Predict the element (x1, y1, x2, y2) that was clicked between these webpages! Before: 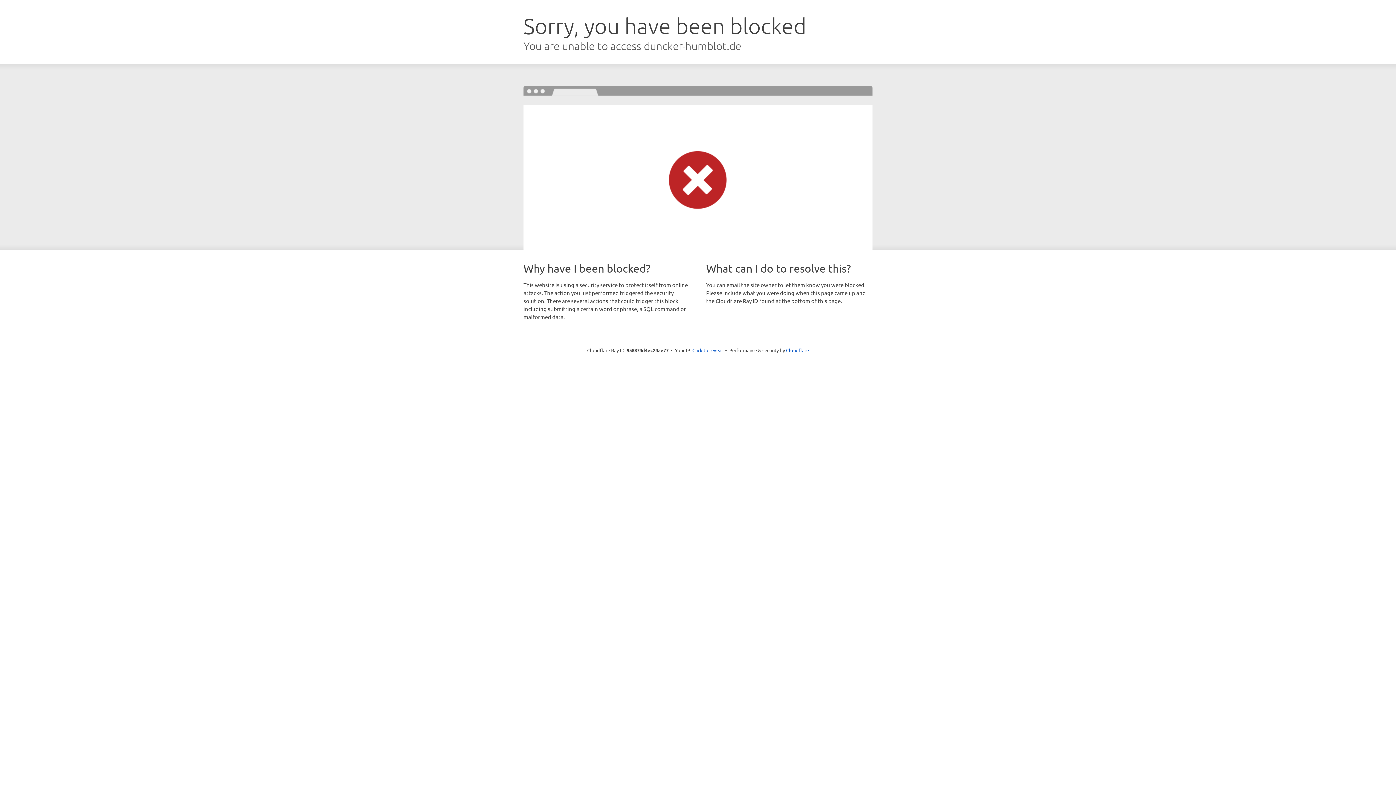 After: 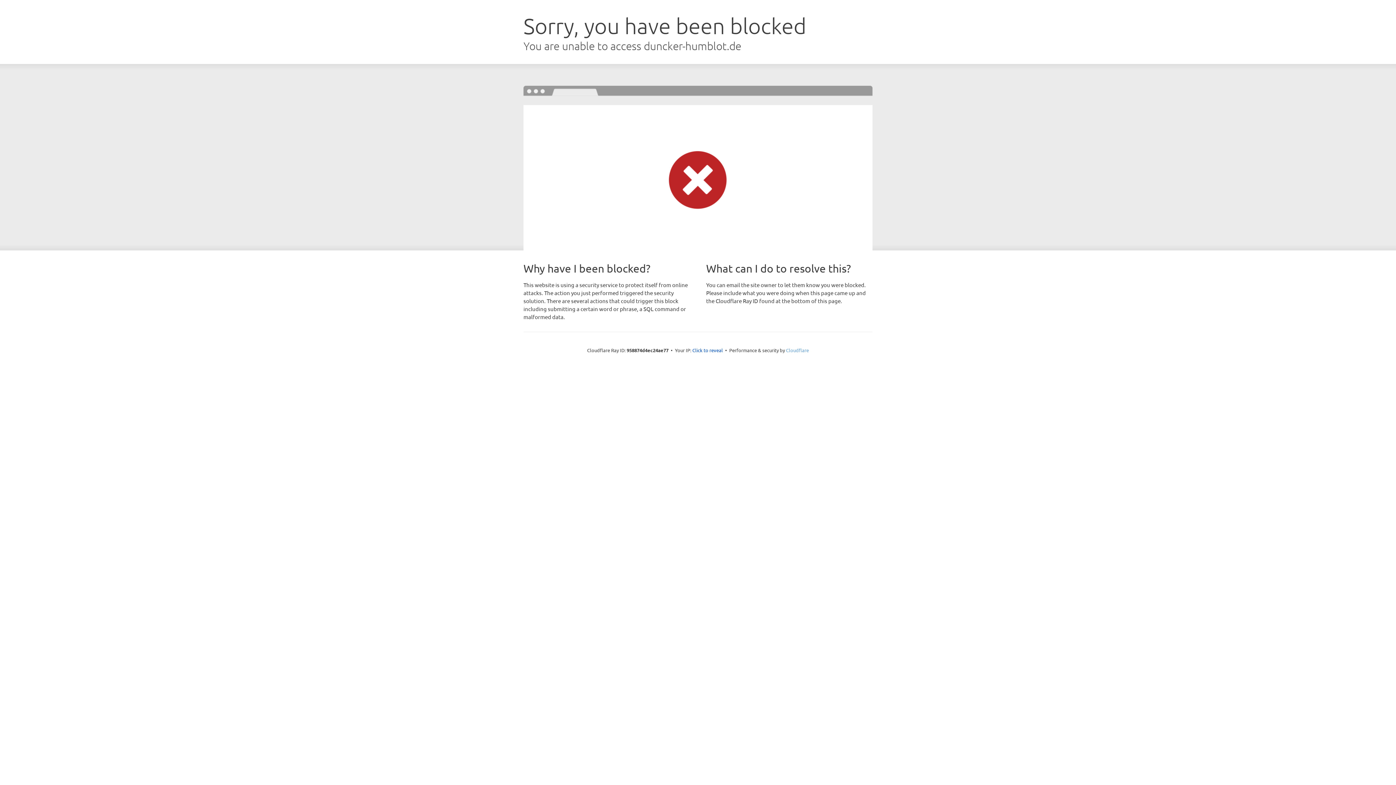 Action: bbox: (786, 347, 809, 353) label: Cloudflare